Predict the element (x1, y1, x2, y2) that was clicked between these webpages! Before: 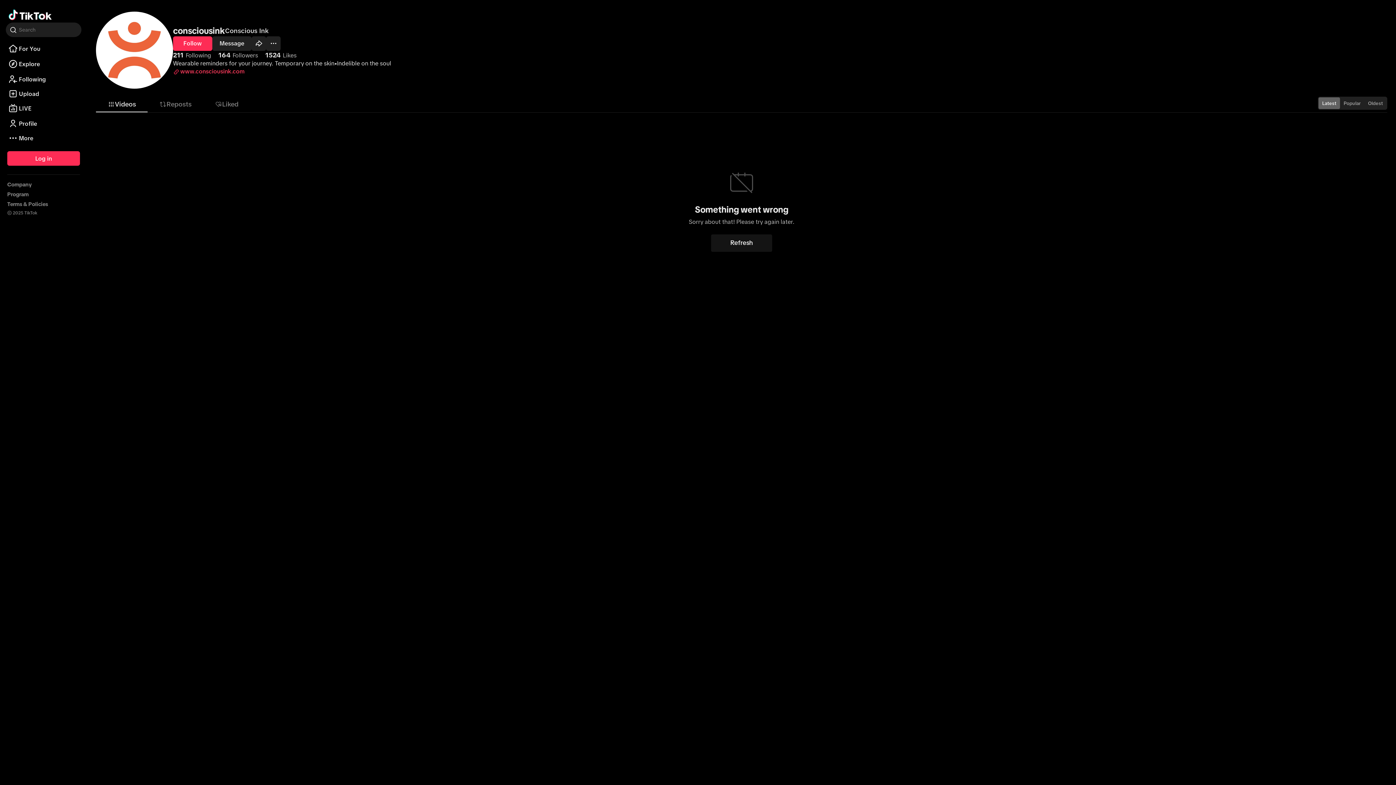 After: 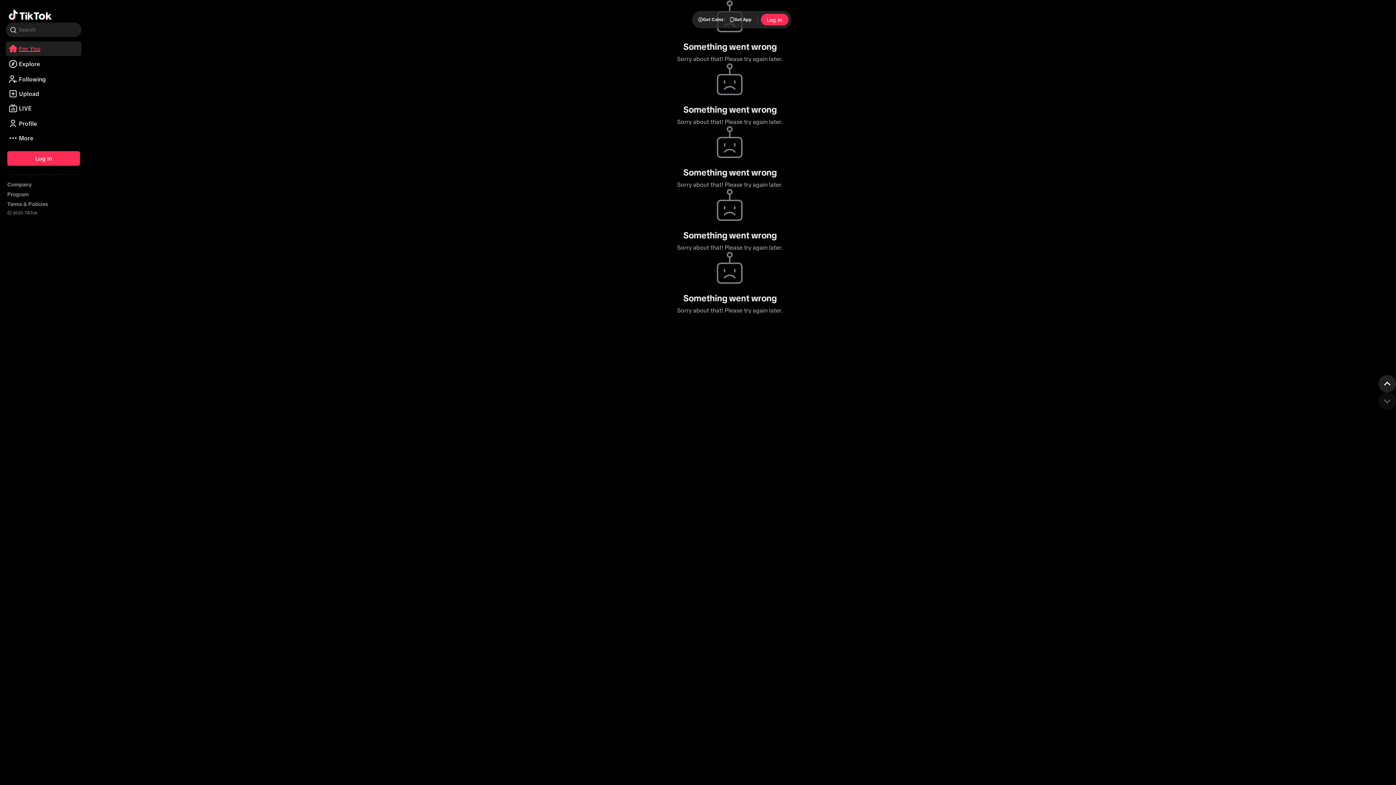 Action: bbox: (5, 49, 81, 55) label: For You